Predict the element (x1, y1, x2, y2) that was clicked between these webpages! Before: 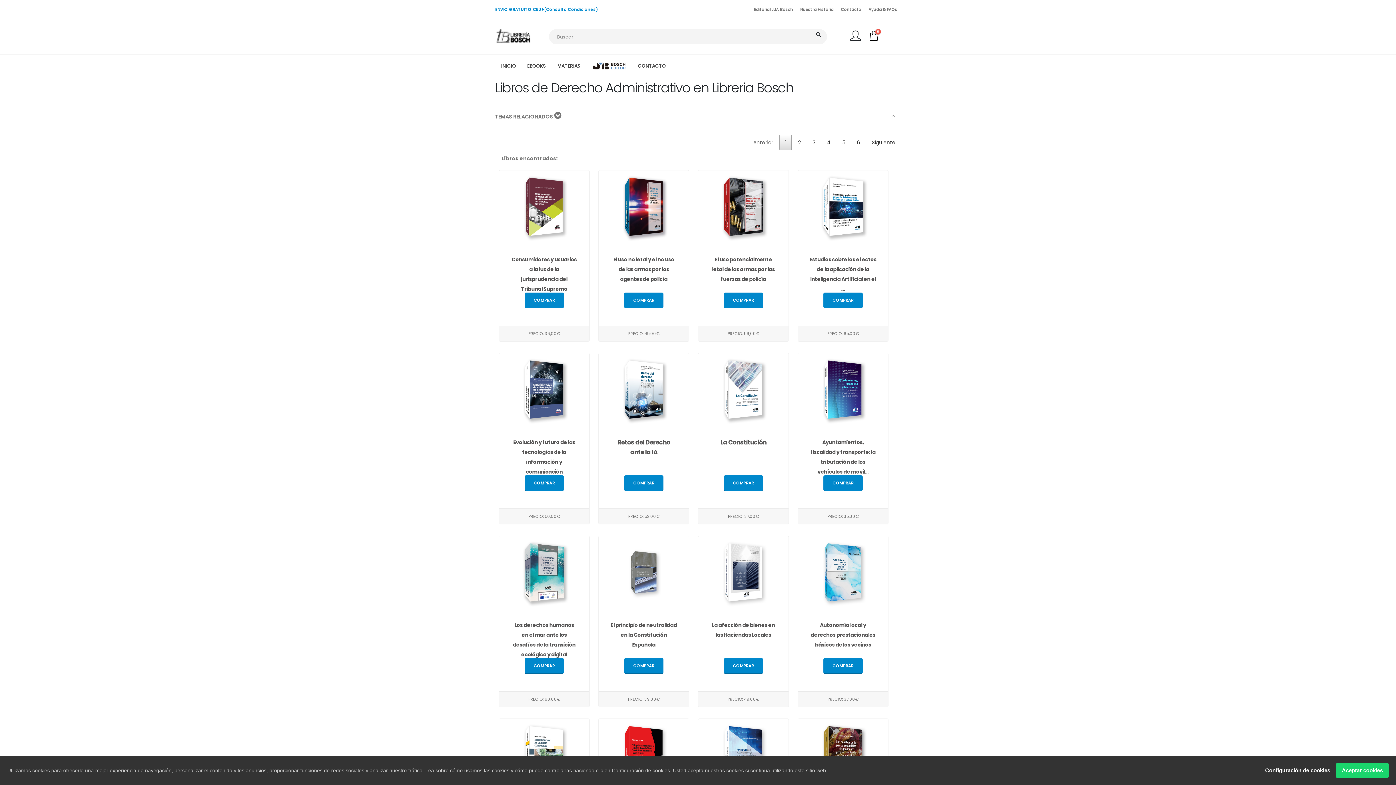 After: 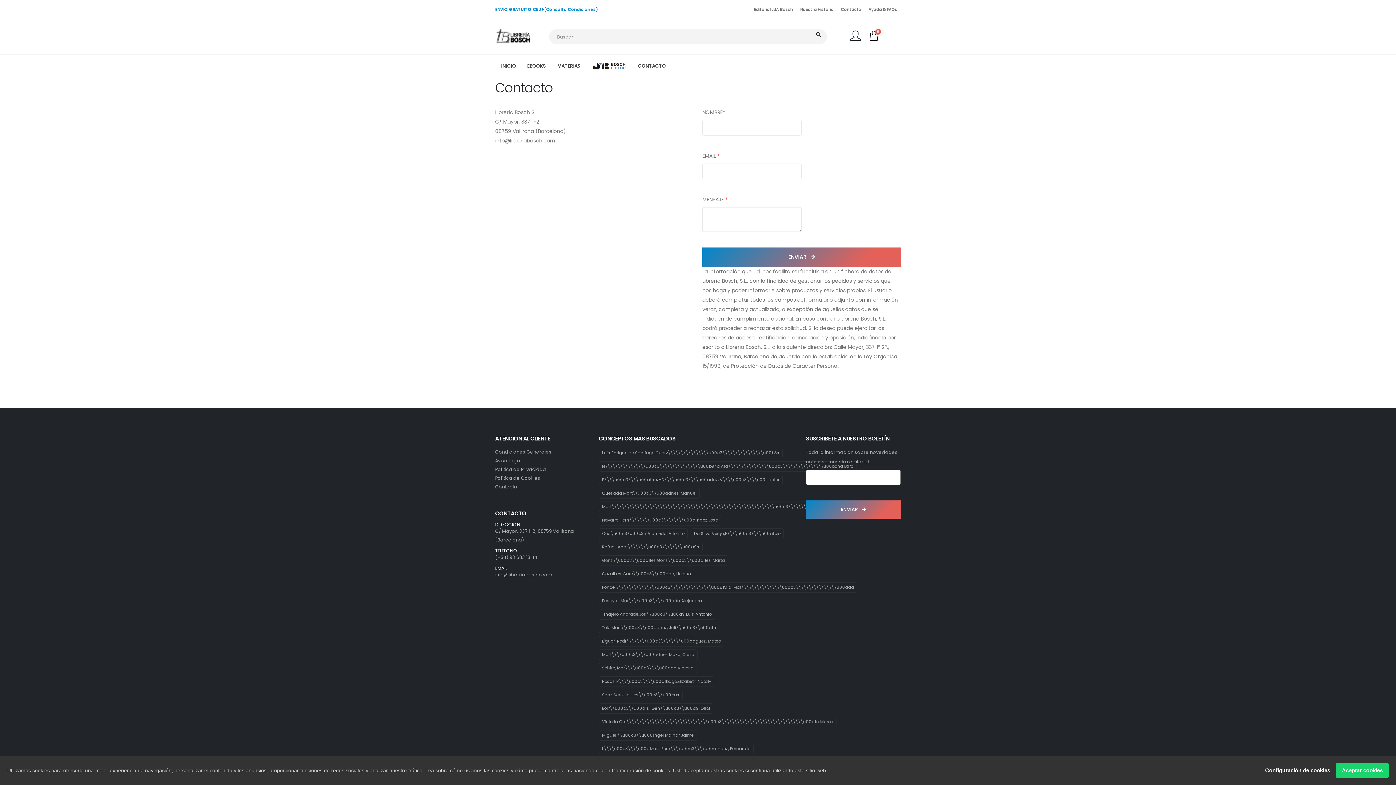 Action: bbox: (632, 54, 671, 77) label: CONTACTO